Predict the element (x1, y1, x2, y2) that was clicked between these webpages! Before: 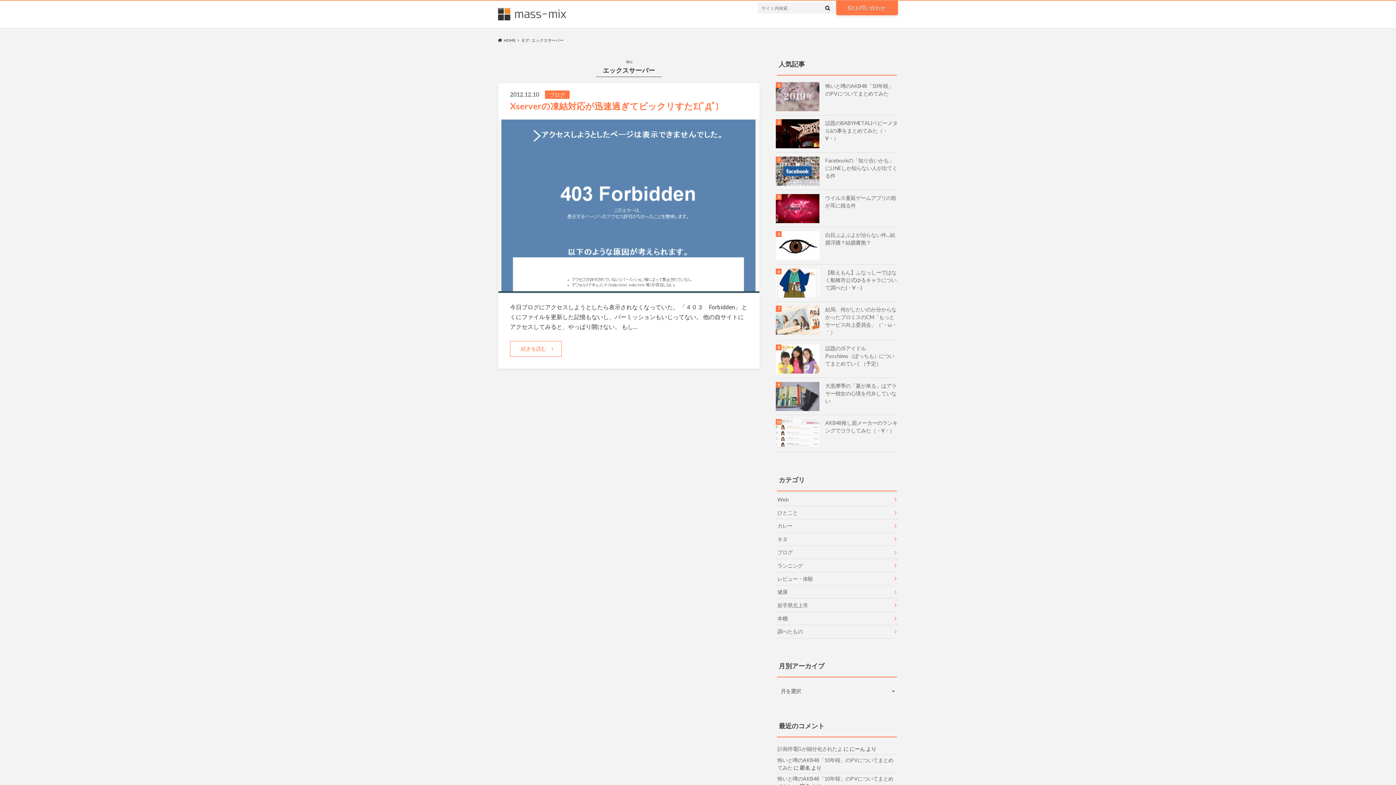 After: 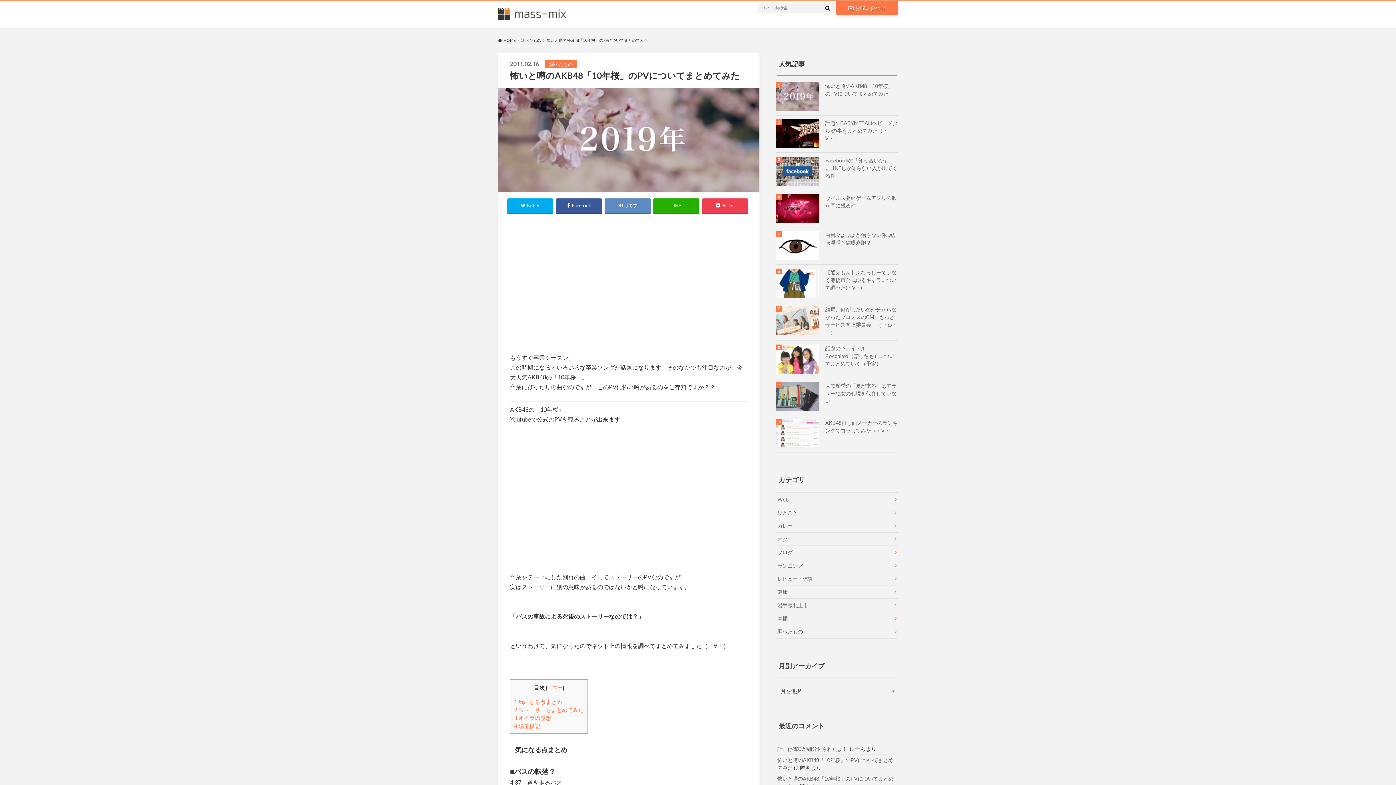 Action: label: 怖いと噂のAKB48「10年桜」のPVについてまとめてみた bbox: (776, 82, 898, 97)